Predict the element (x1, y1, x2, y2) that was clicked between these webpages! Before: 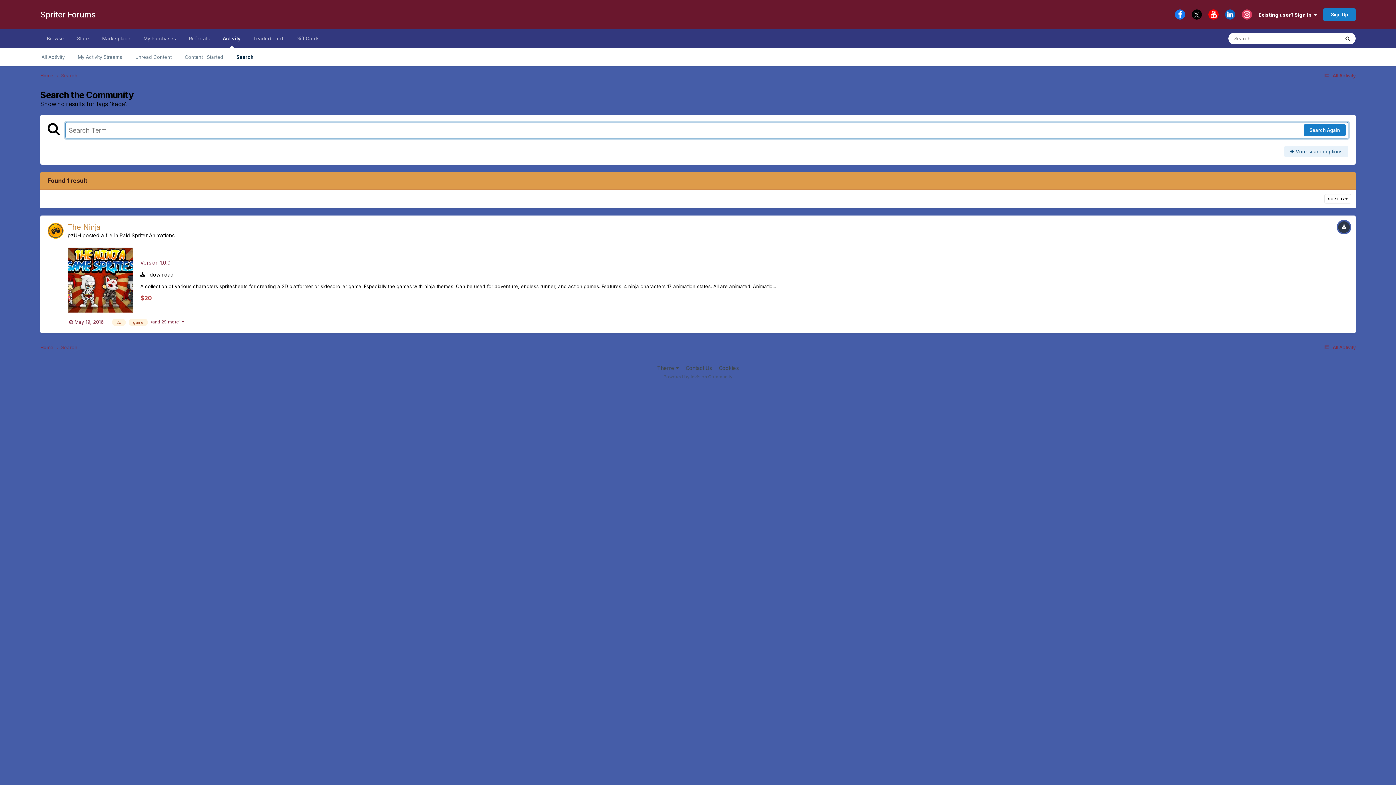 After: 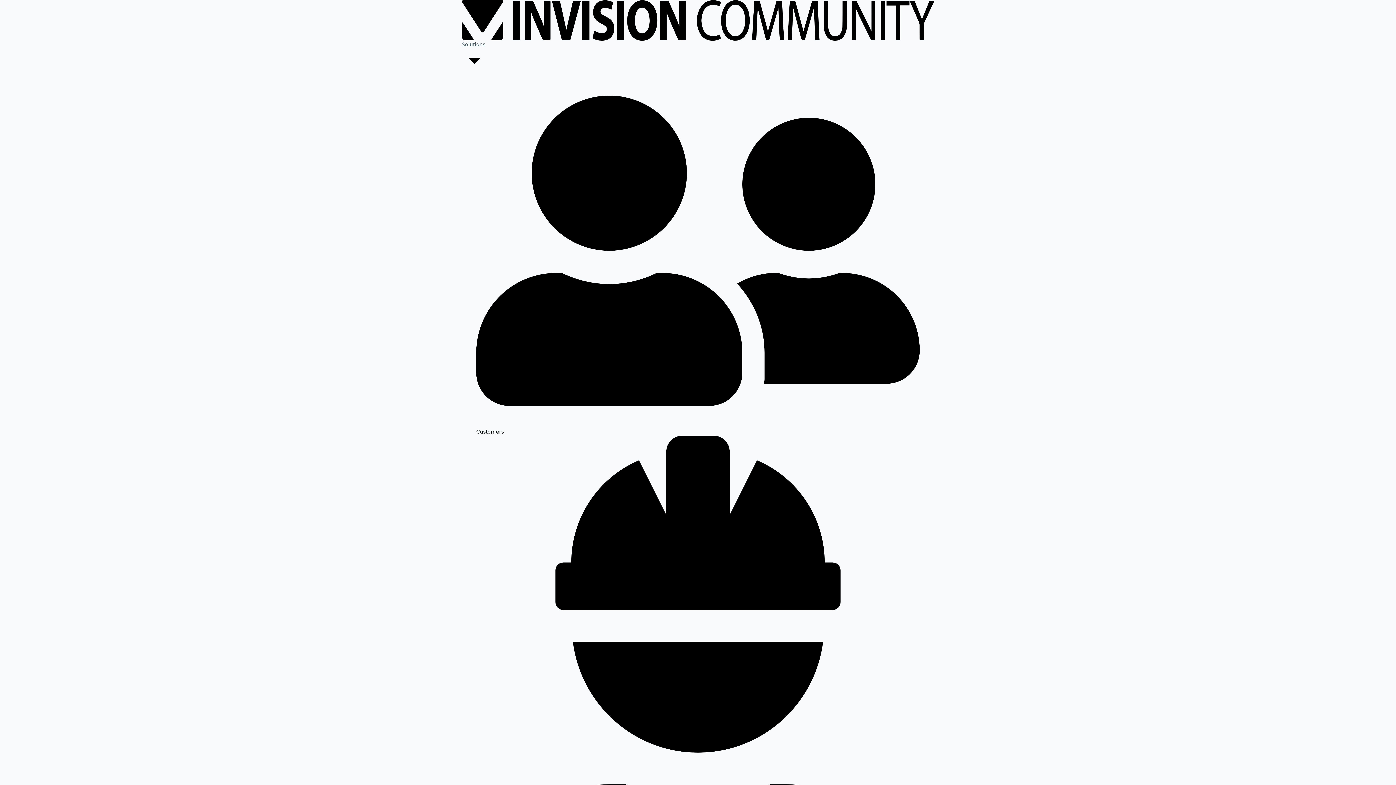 Action: bbox: (663, 374, 732, 379) label: Powered by Invision Community